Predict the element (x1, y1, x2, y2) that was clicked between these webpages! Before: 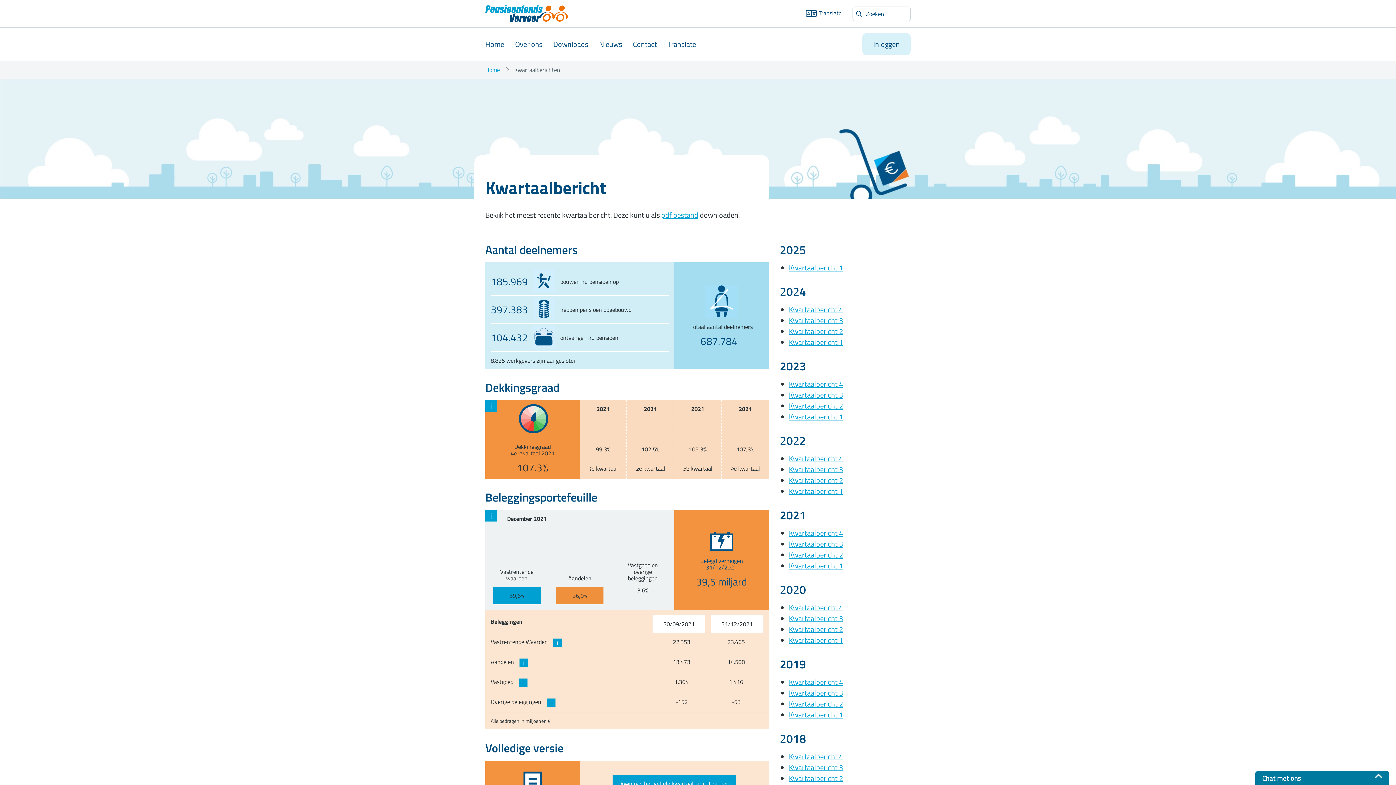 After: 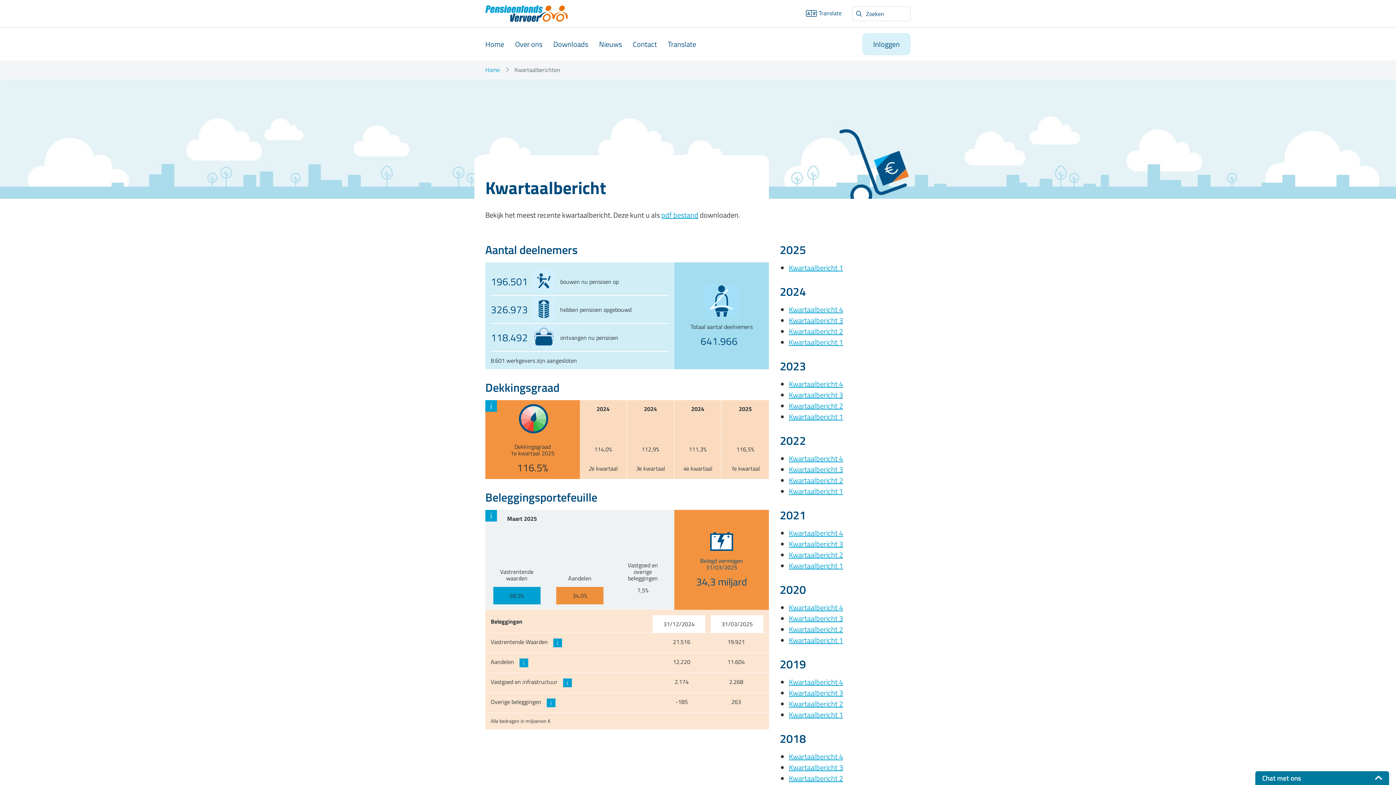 Action: bbox: (789, 262, 843, 273) label: Kwartaalbericht 1